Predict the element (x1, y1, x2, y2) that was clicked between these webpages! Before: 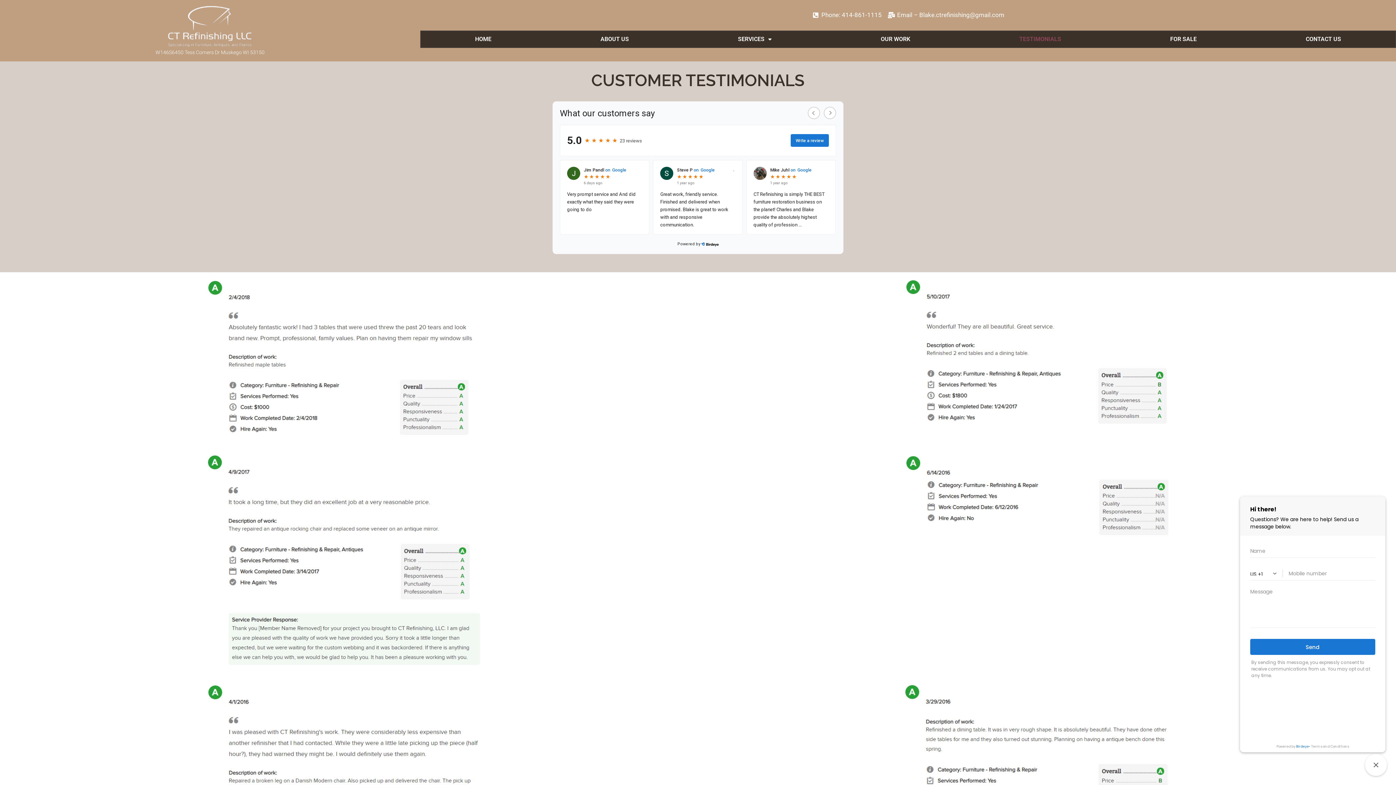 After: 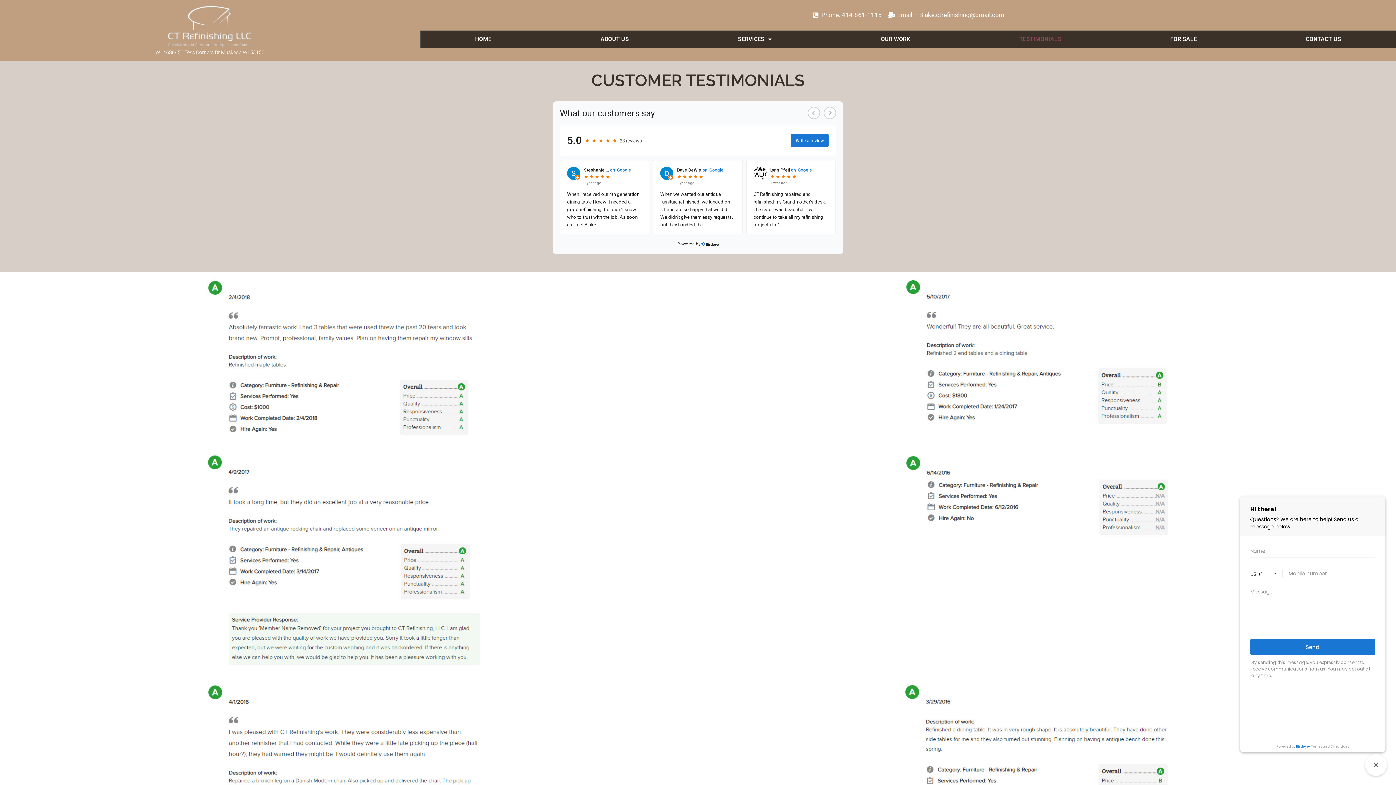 Action: label: Phone: 414-861-1115 bbox: (812, 10, 881, 19)